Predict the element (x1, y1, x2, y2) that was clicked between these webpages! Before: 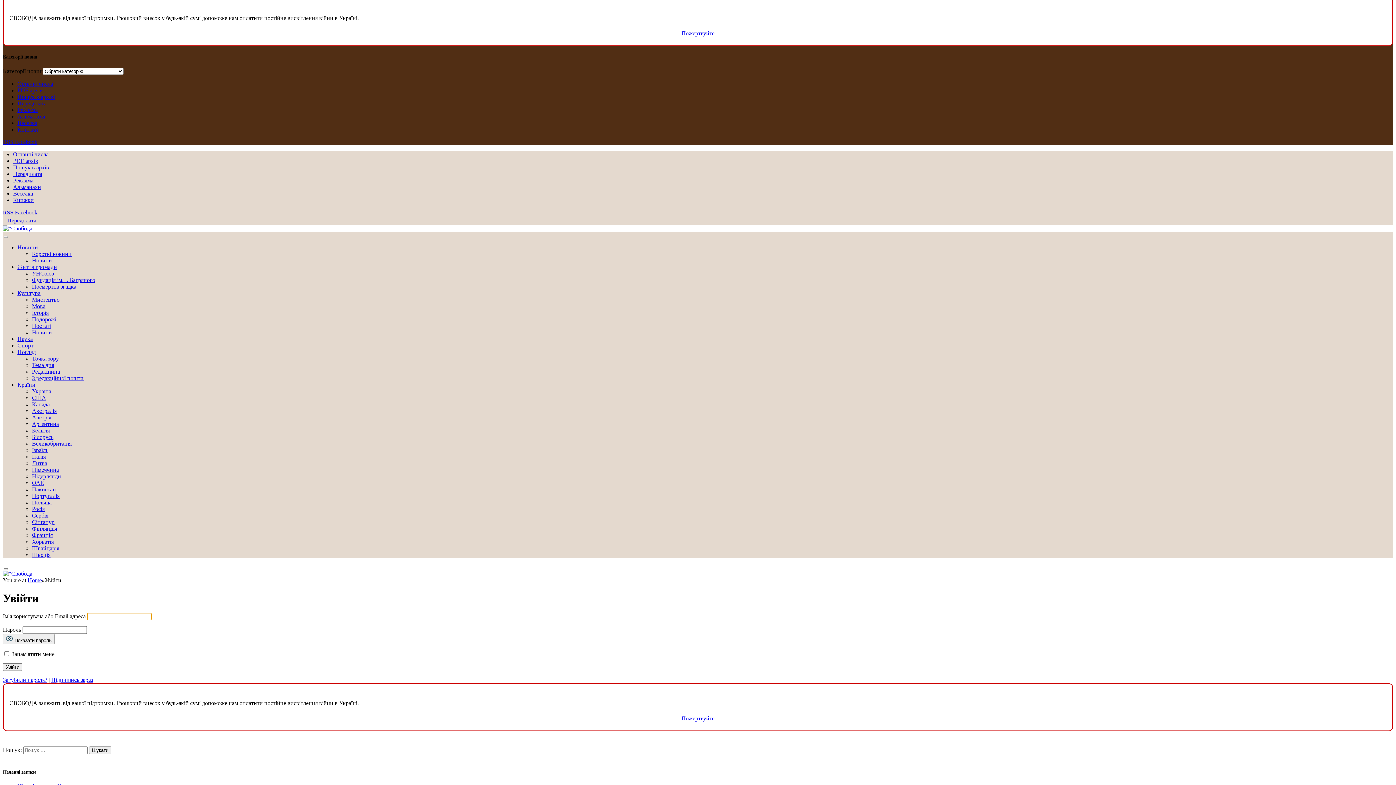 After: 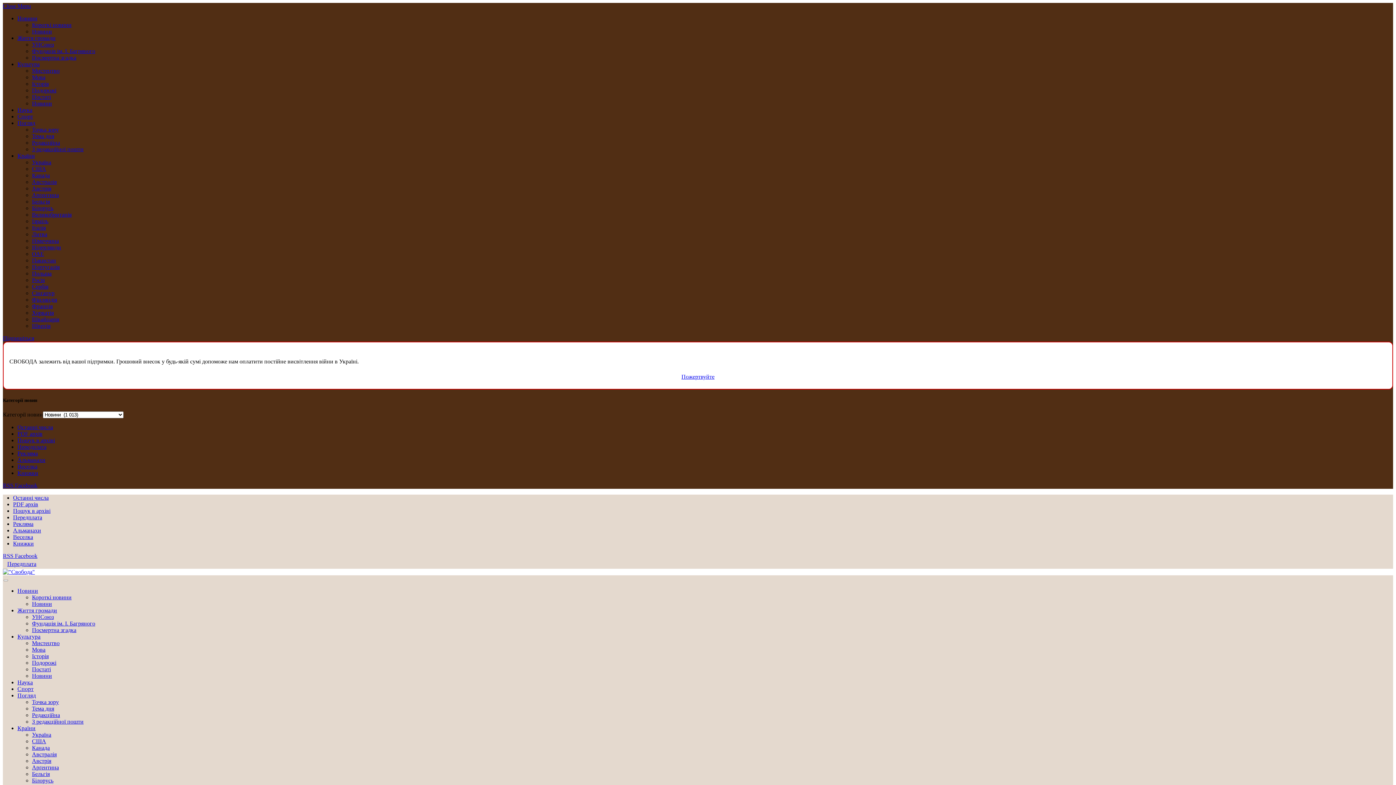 Action: bbox: (32, 257, 52, 263) label: Новини